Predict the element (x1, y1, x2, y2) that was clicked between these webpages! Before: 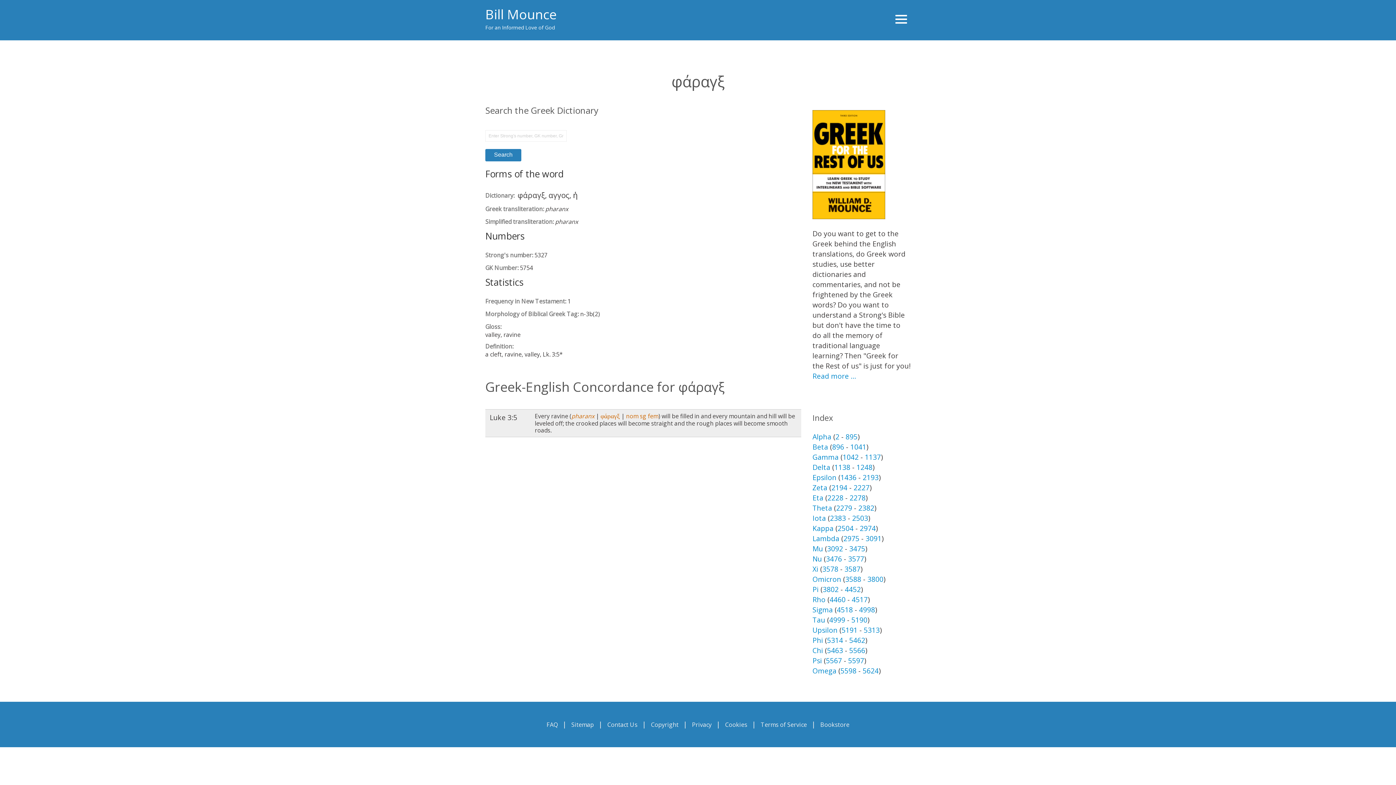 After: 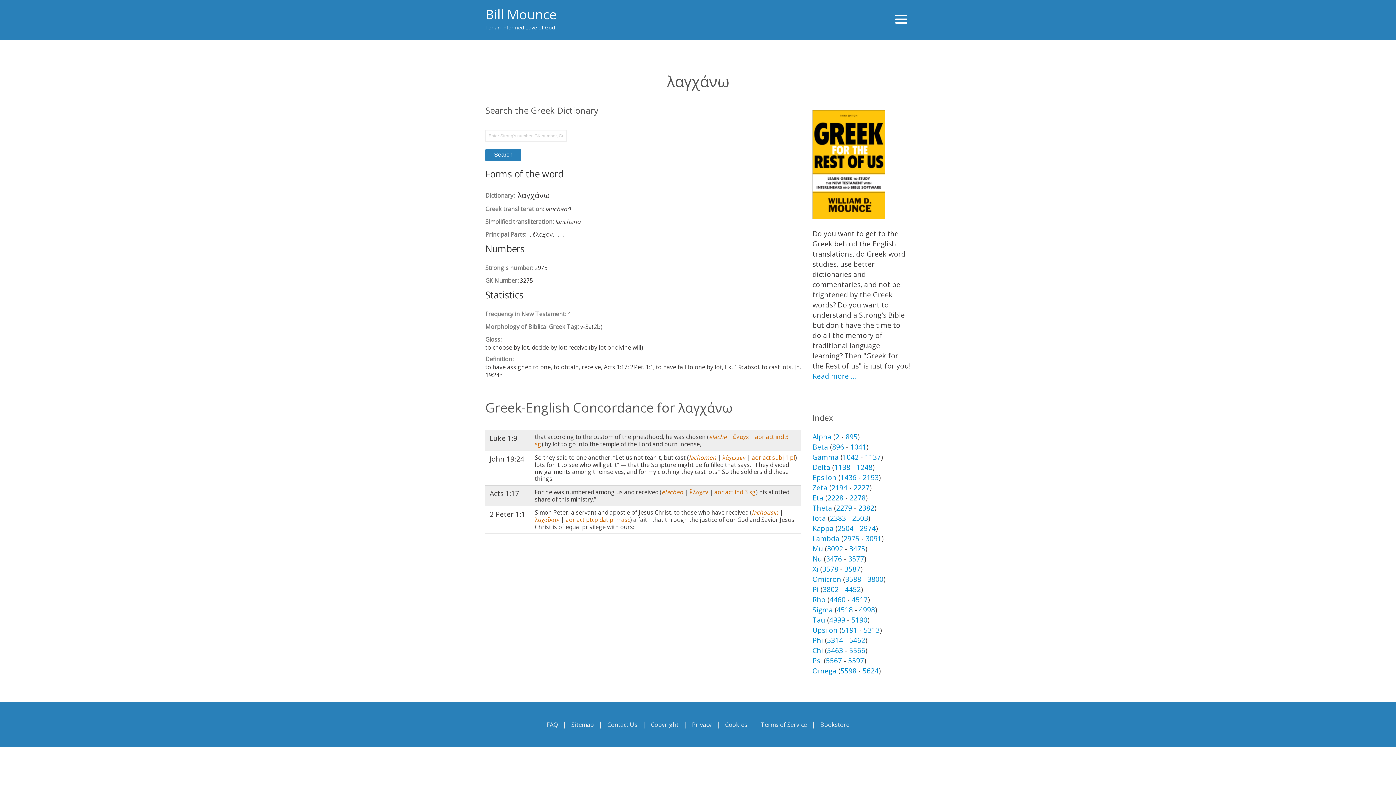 Action: bbox: (843, 533, 859, 543) label: 2975